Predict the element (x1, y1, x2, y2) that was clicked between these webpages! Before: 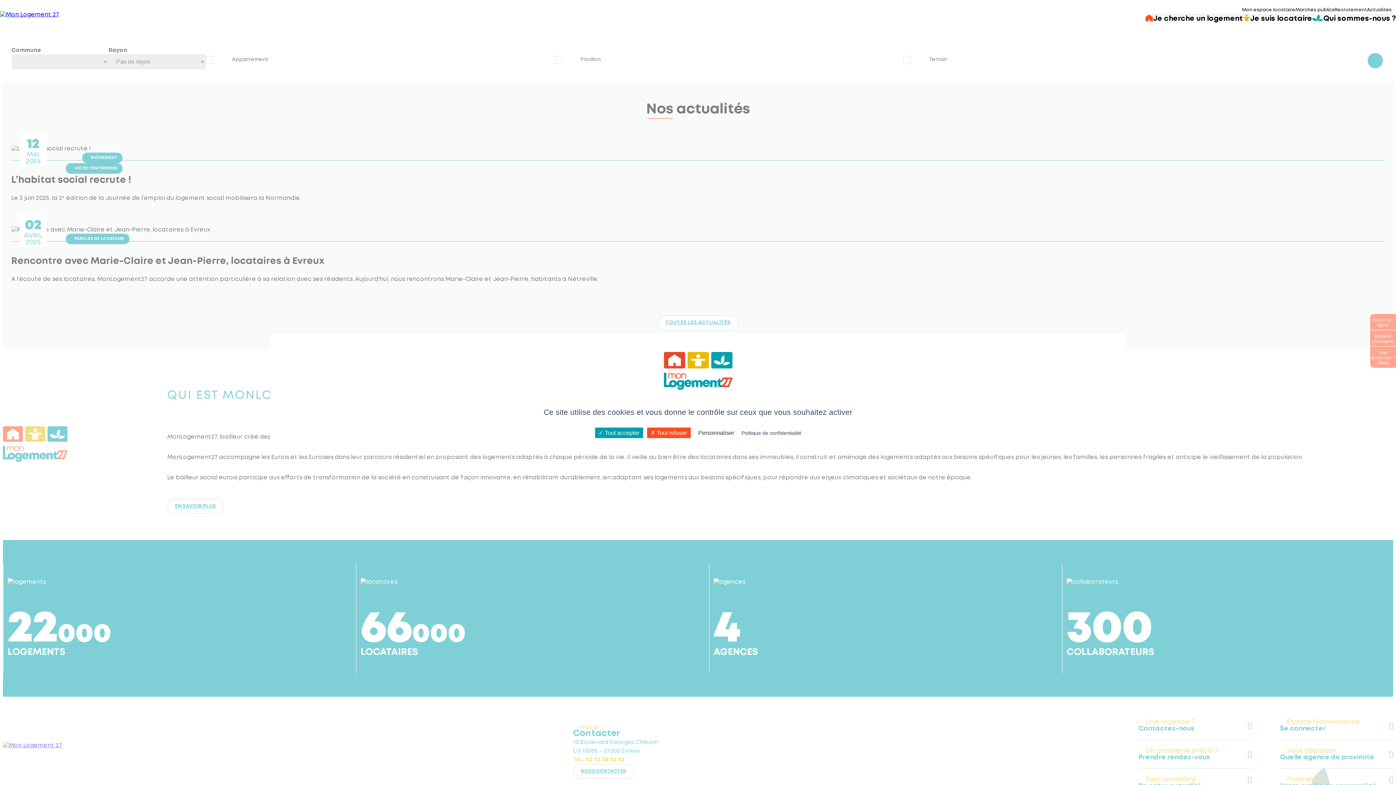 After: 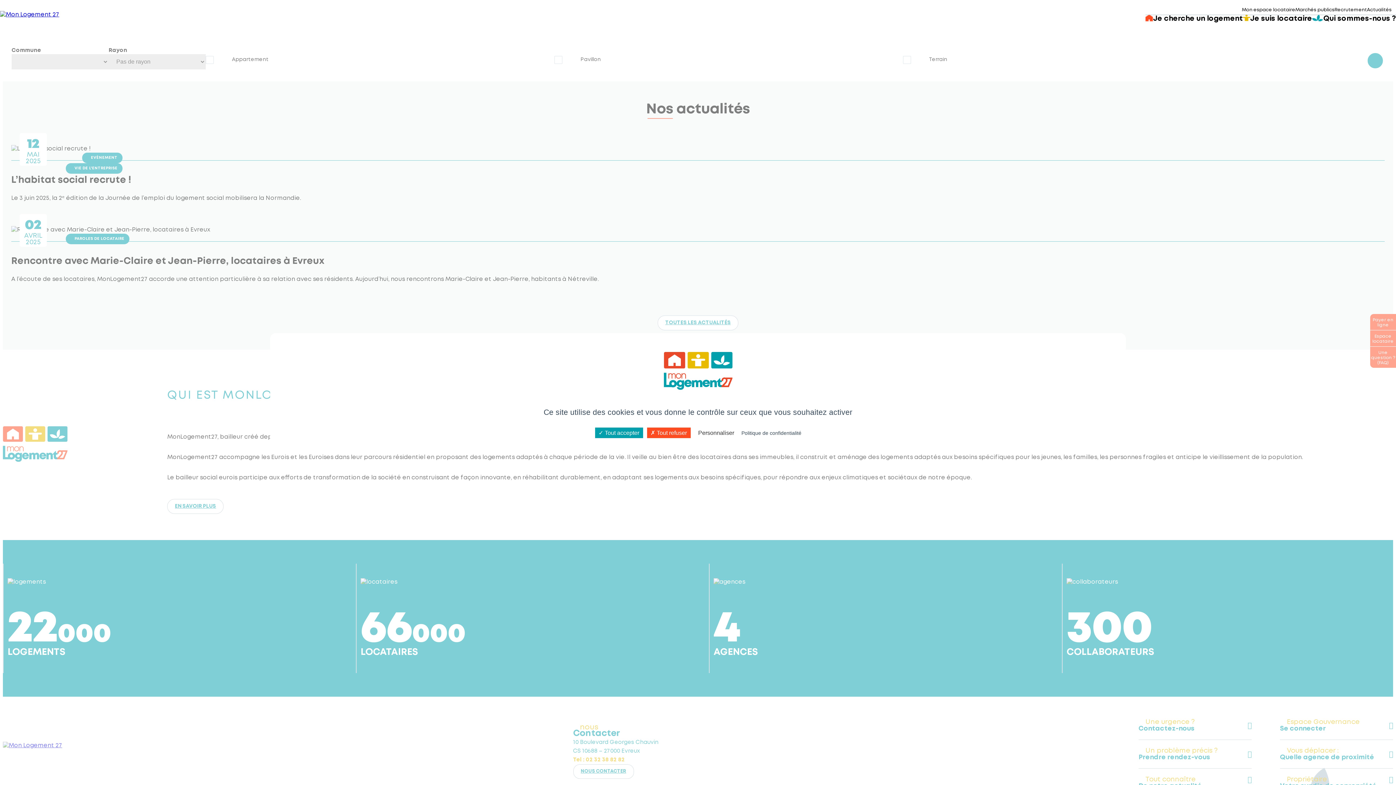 Action: bbox: (1242, 6, 1295, 13) label: Mon espace locataire